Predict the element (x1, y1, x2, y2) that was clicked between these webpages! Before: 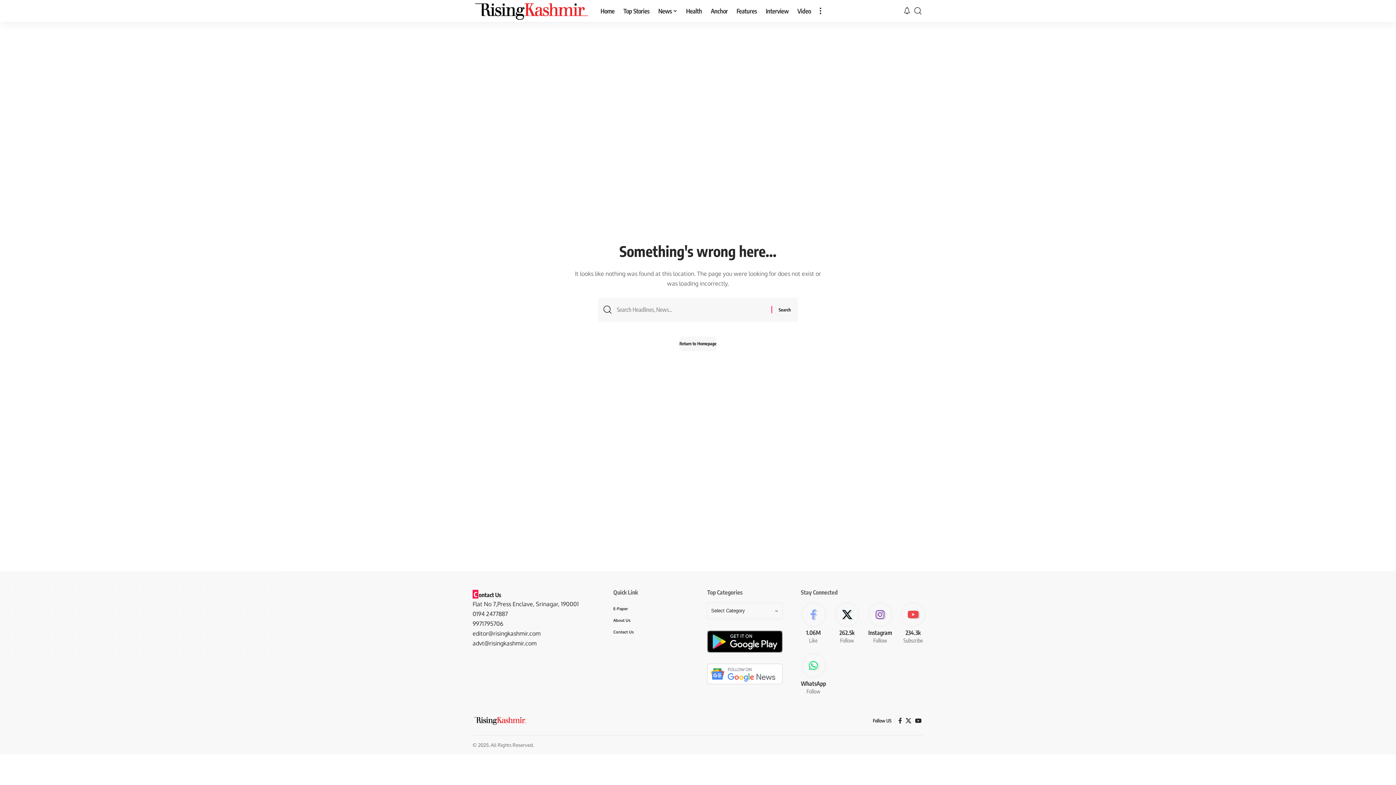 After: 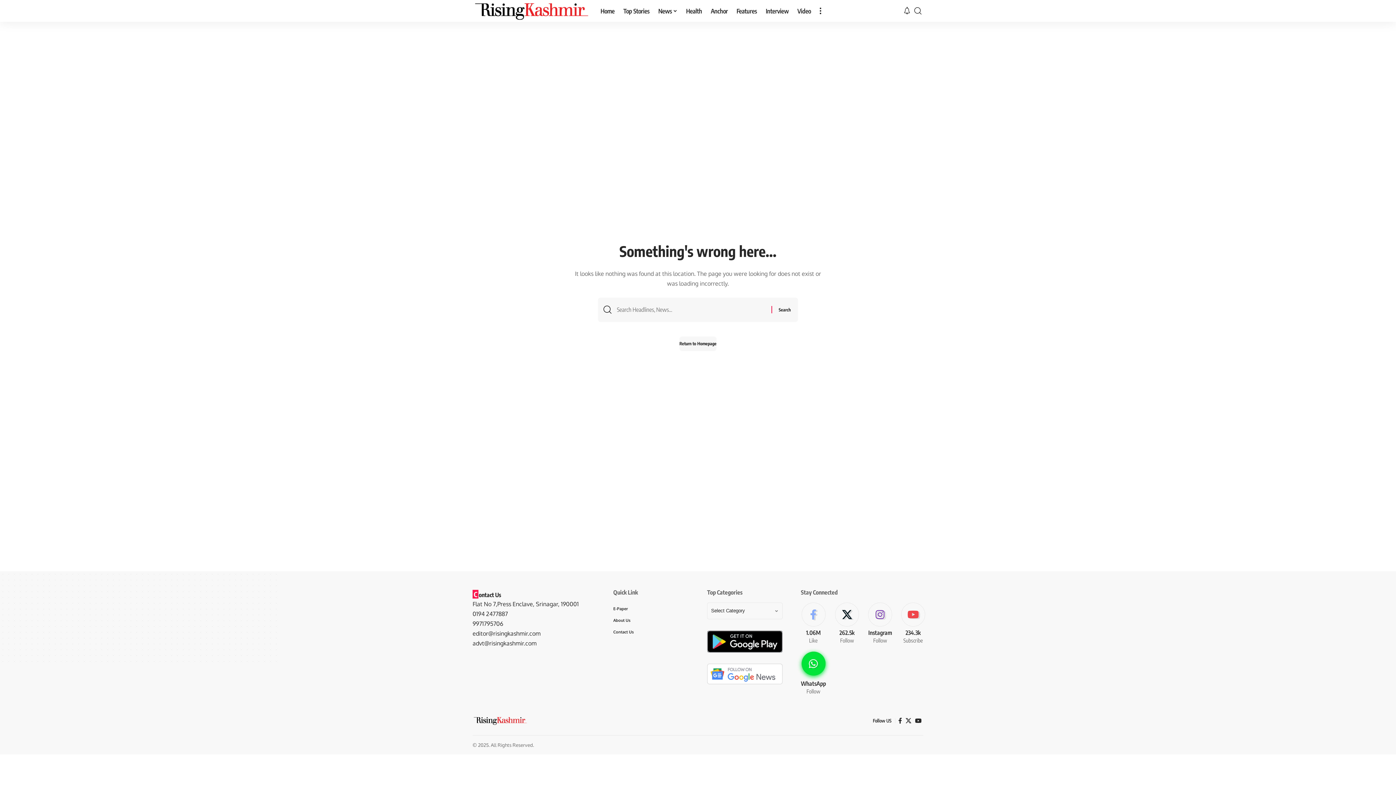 Action: label: WhatsApp bbox: (801, 653, 826, 695)